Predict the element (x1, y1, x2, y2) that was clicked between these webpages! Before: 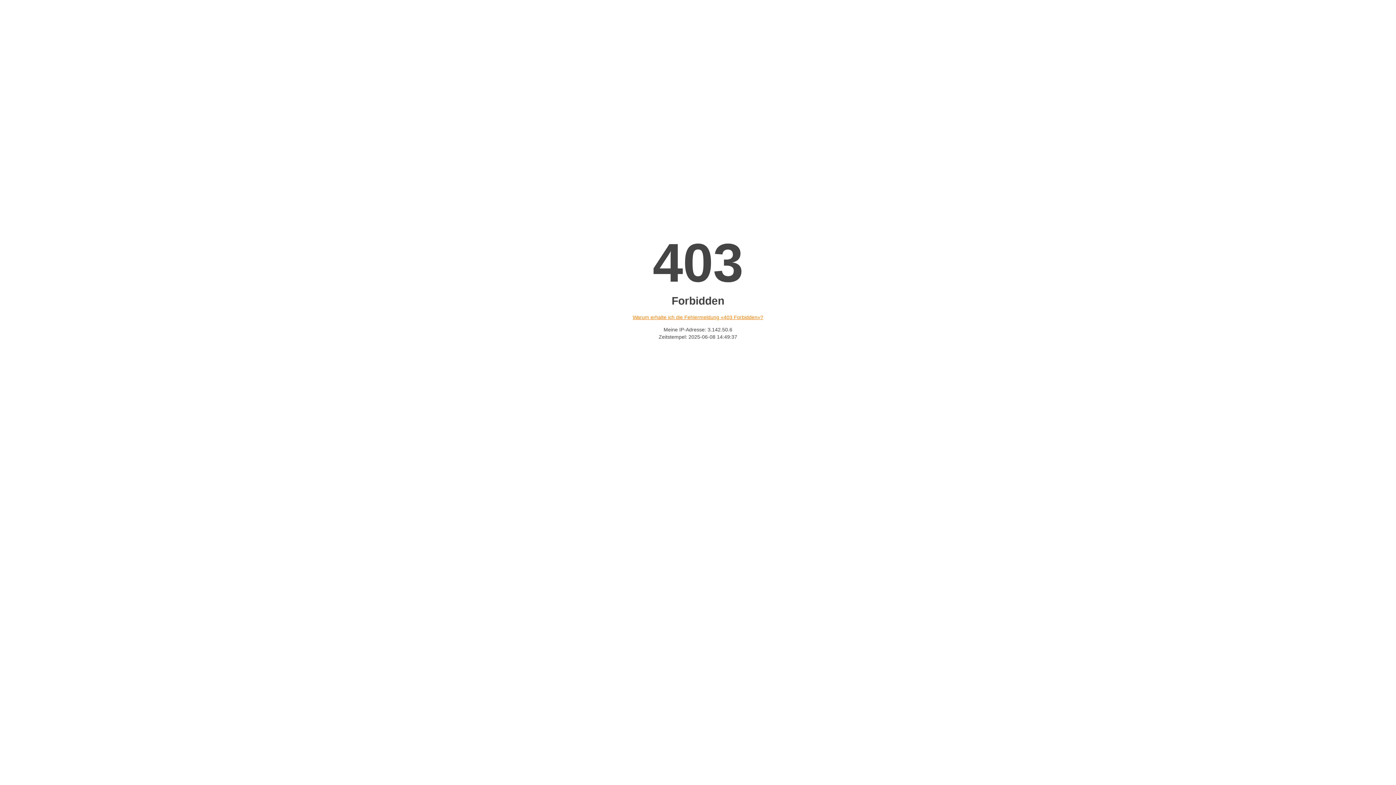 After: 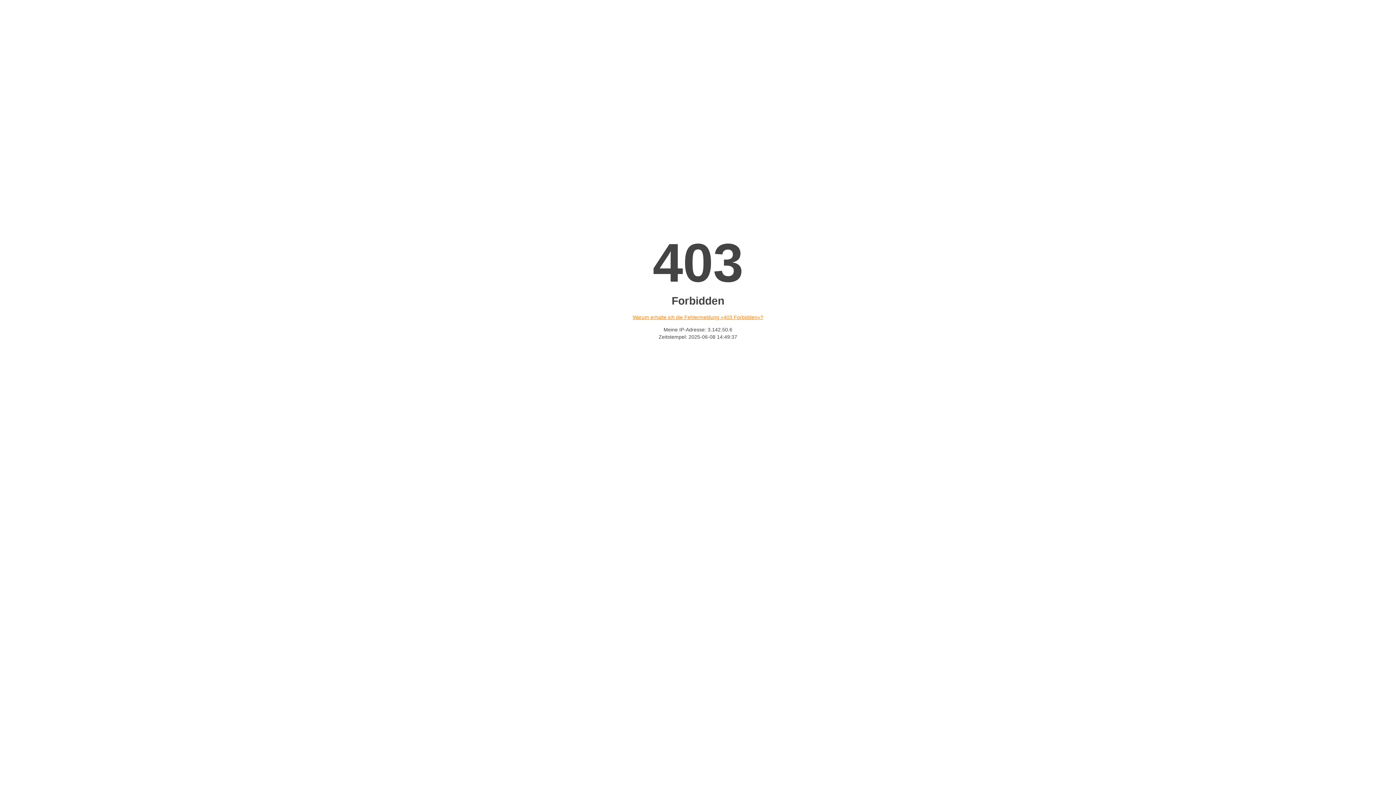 Action: label: Warum erhalte ich die Fehlermeldung «403 Forbidden»? bbox: (632, 314, 763, 320)